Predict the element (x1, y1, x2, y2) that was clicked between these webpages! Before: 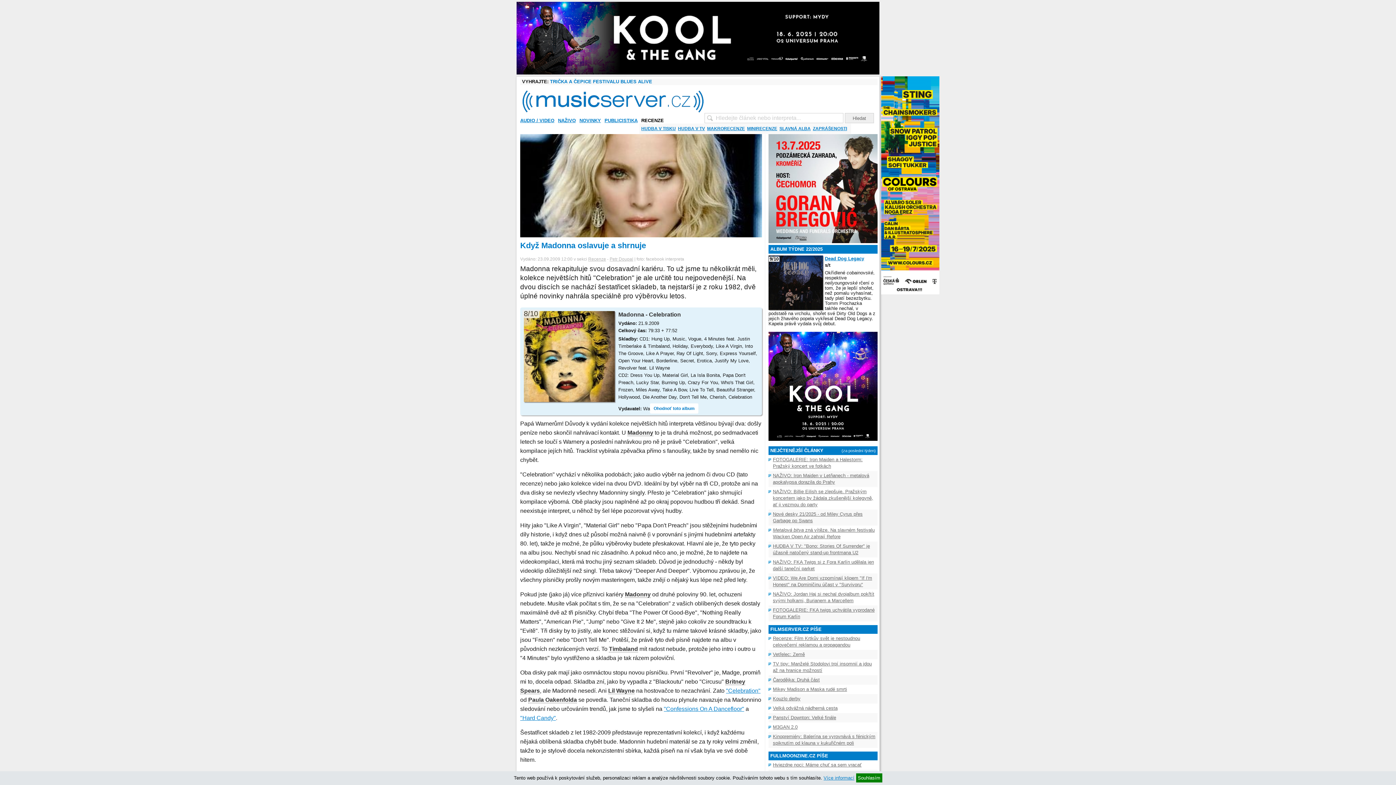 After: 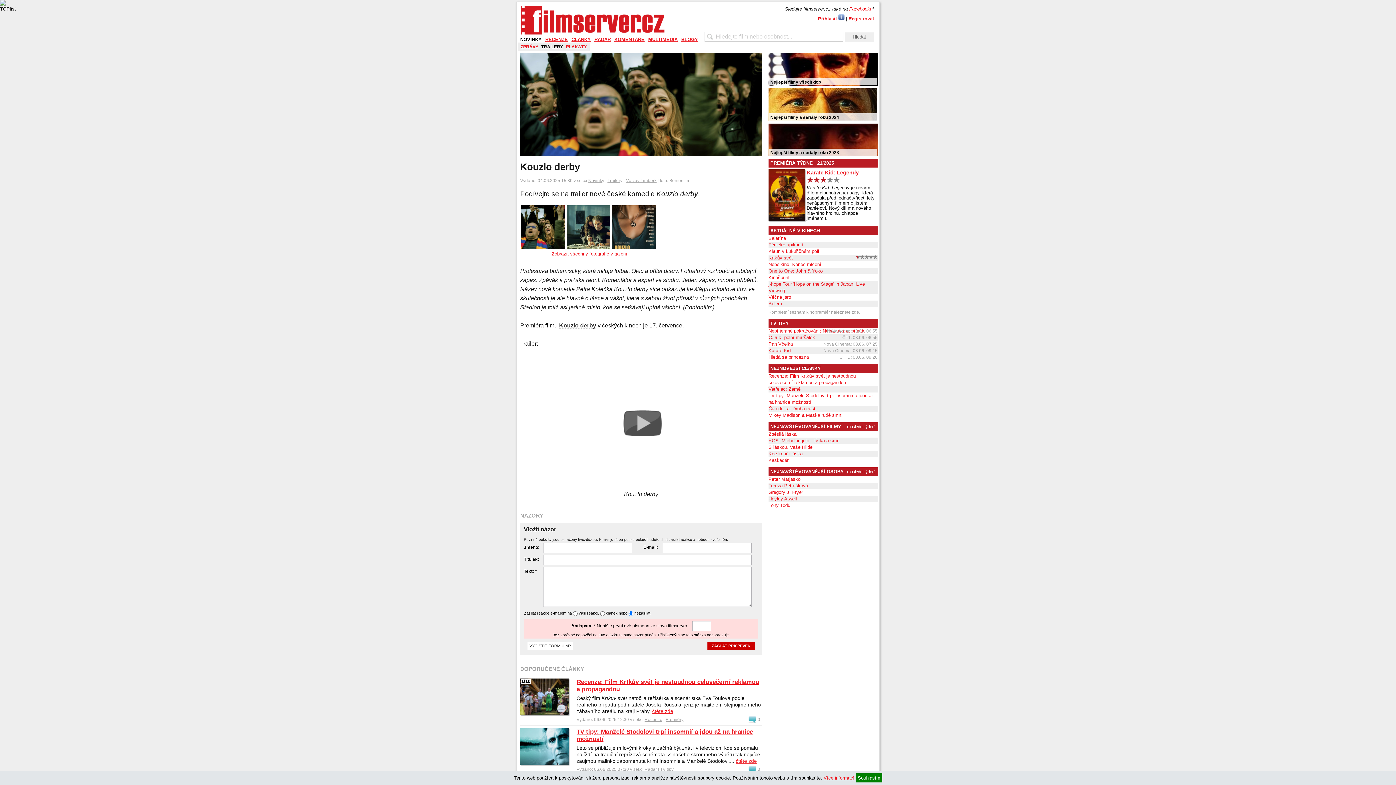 Action: bbox: (768, 694, 877, 704) label: Kouzlo derby